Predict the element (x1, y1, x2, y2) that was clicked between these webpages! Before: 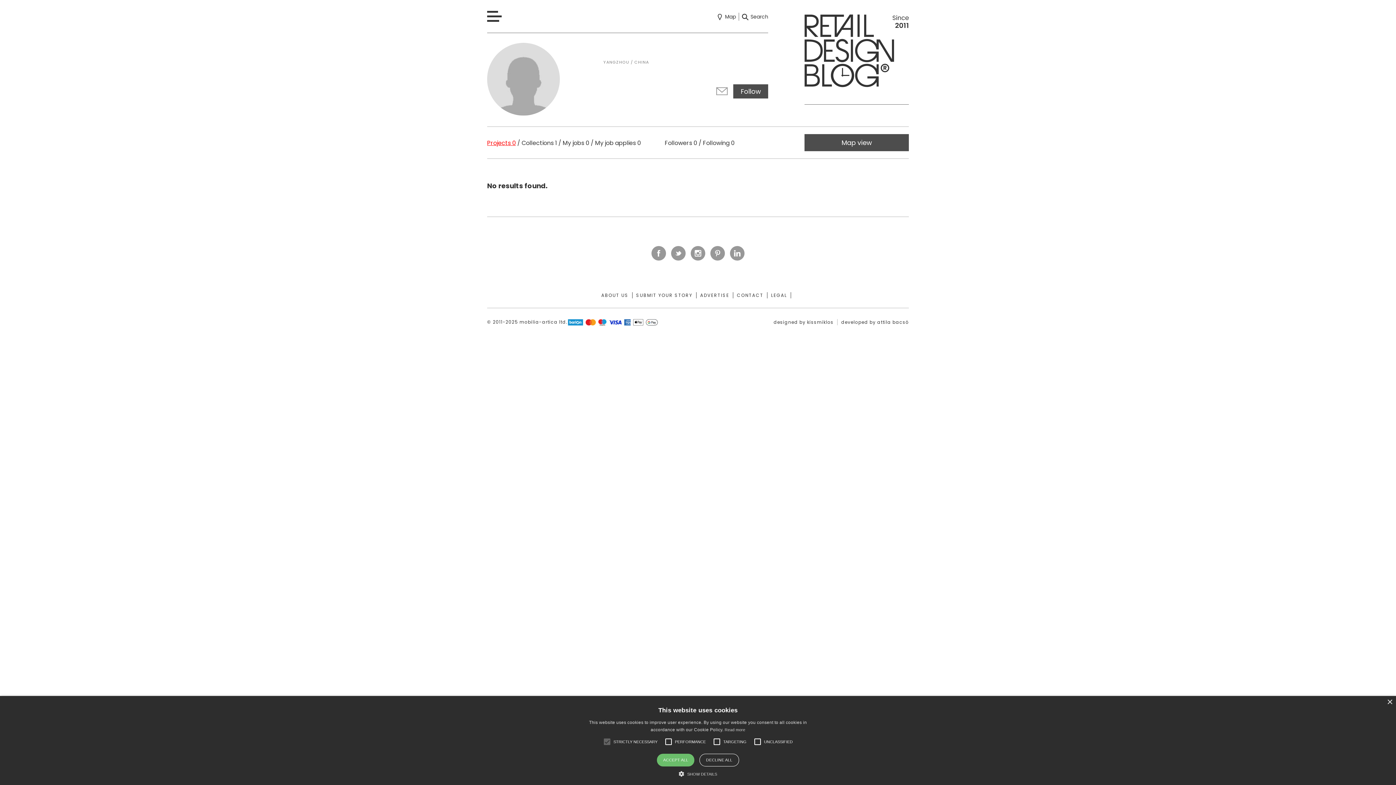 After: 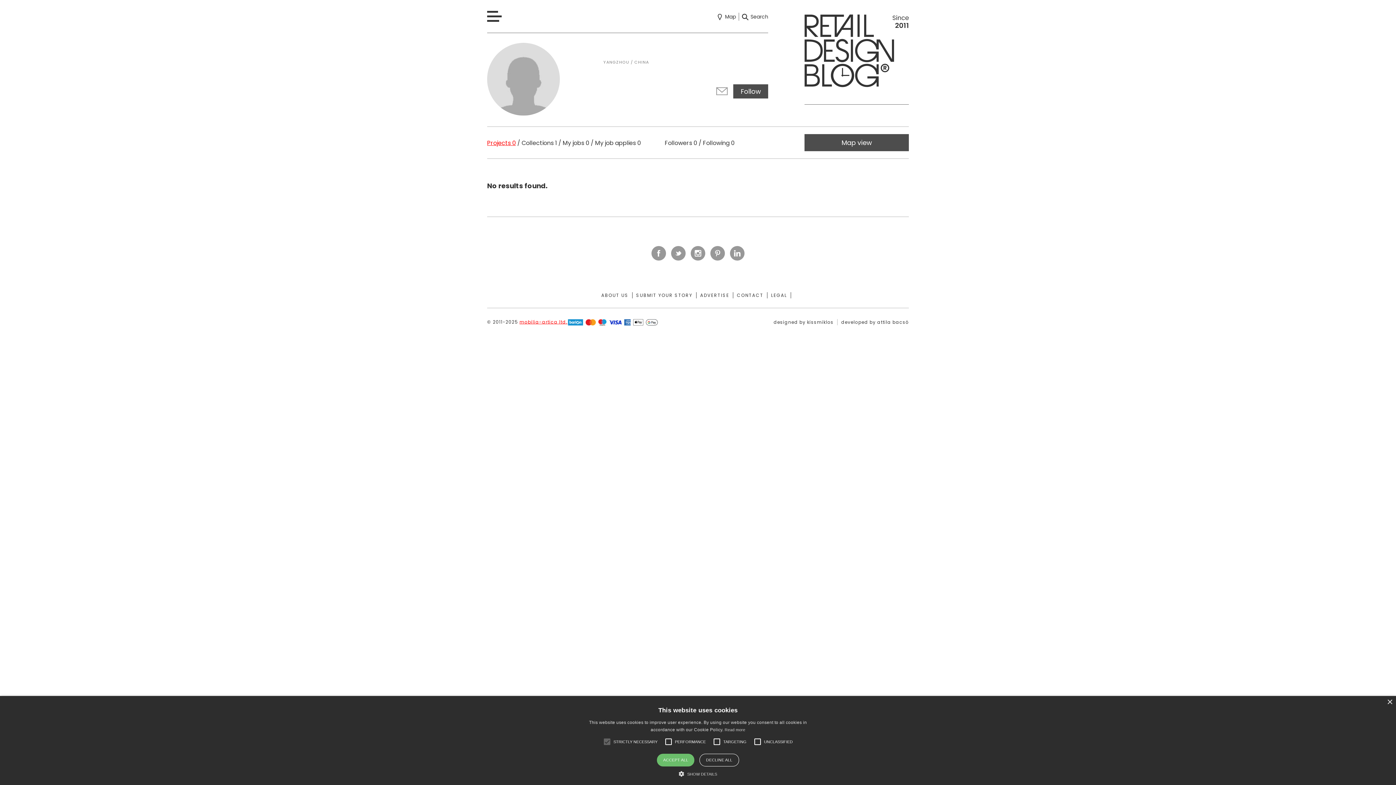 Action: bbox: (519, 319, 567, 325) label: mobilia-artica ltd.